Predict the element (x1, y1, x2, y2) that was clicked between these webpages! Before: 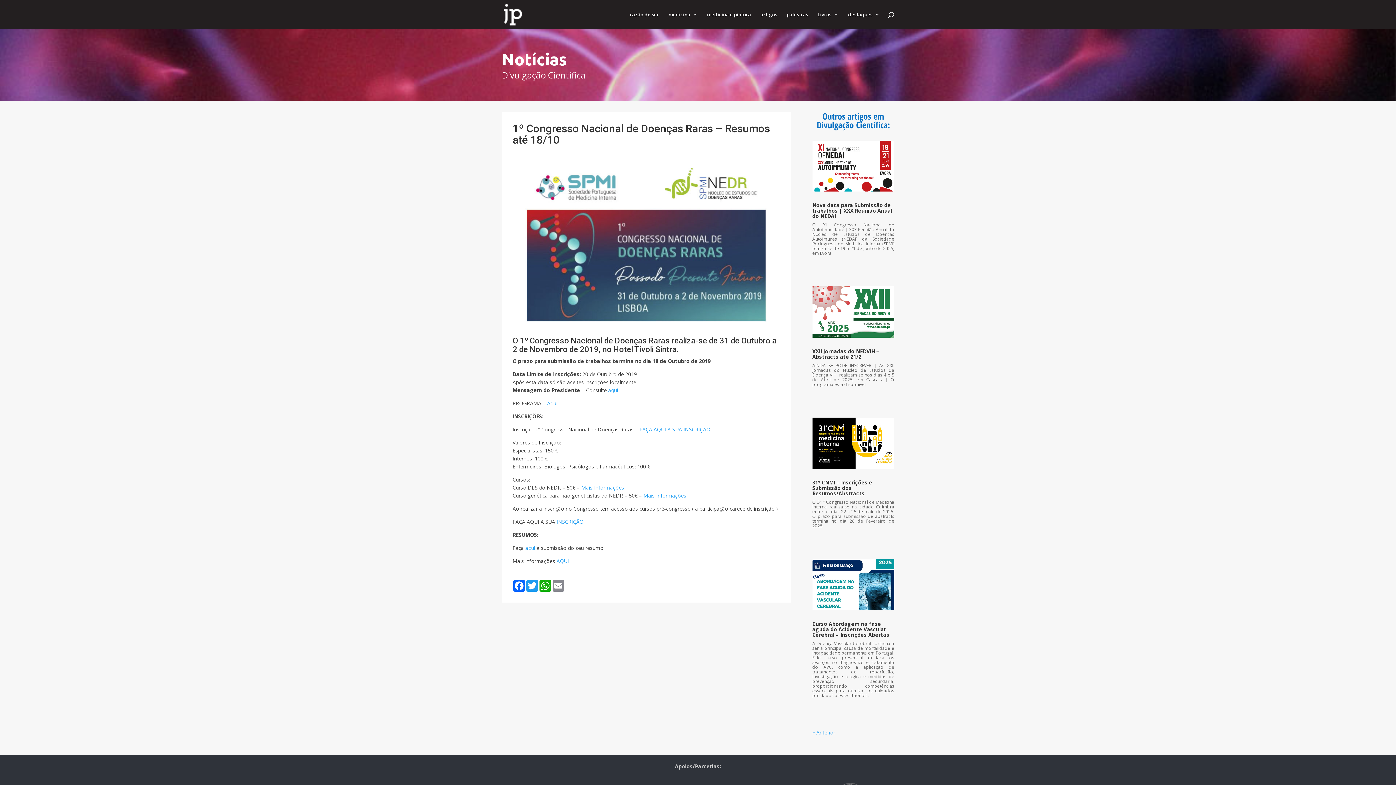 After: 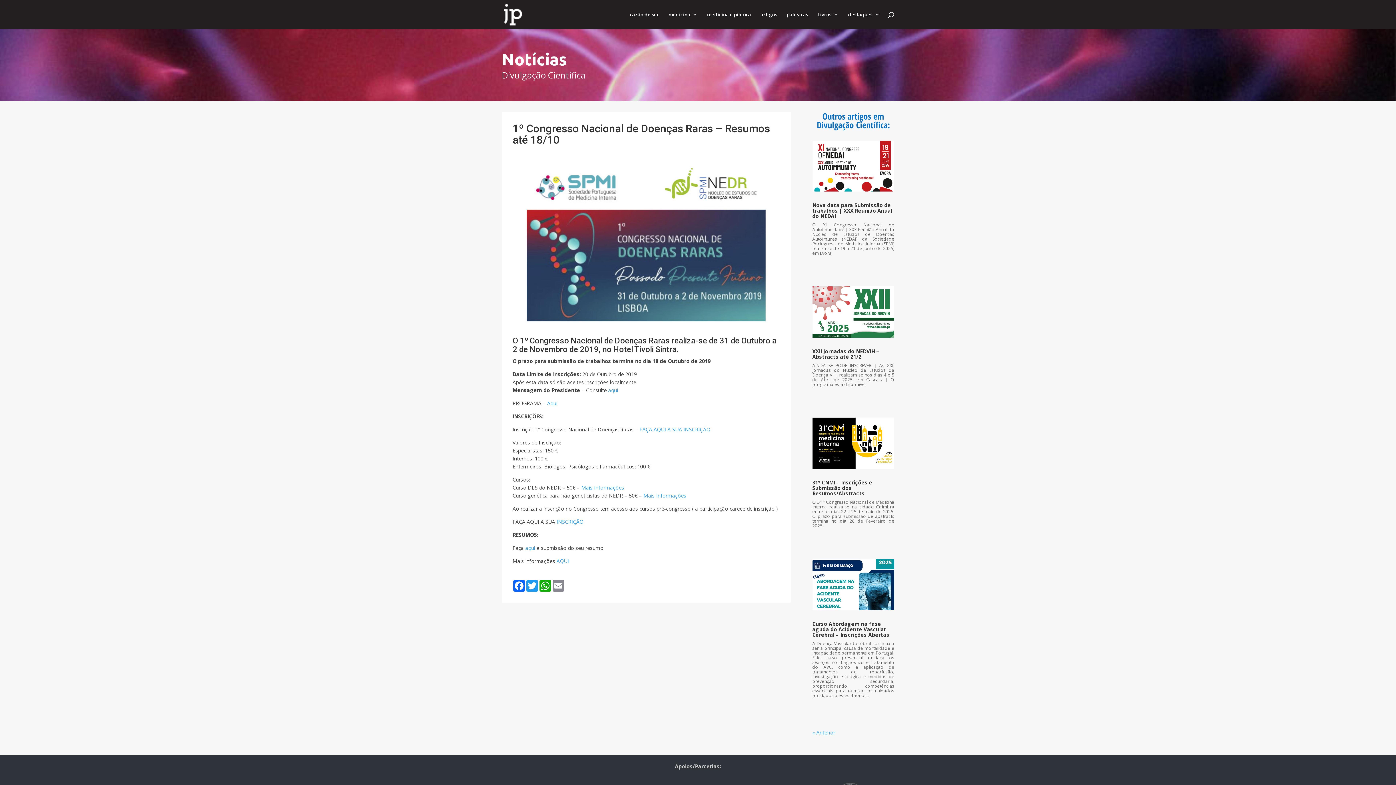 Action: label: aqui bbox: (525, 544, 535, 551)